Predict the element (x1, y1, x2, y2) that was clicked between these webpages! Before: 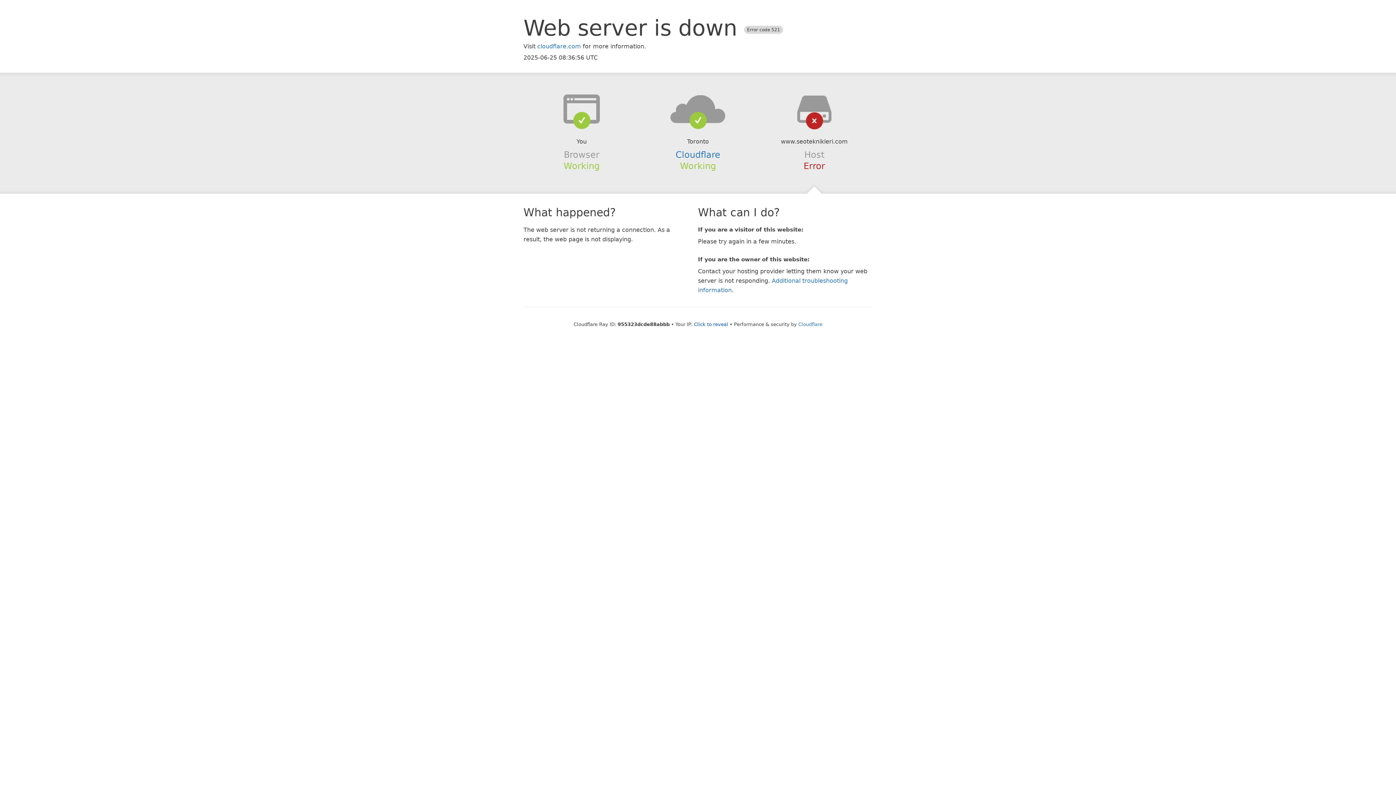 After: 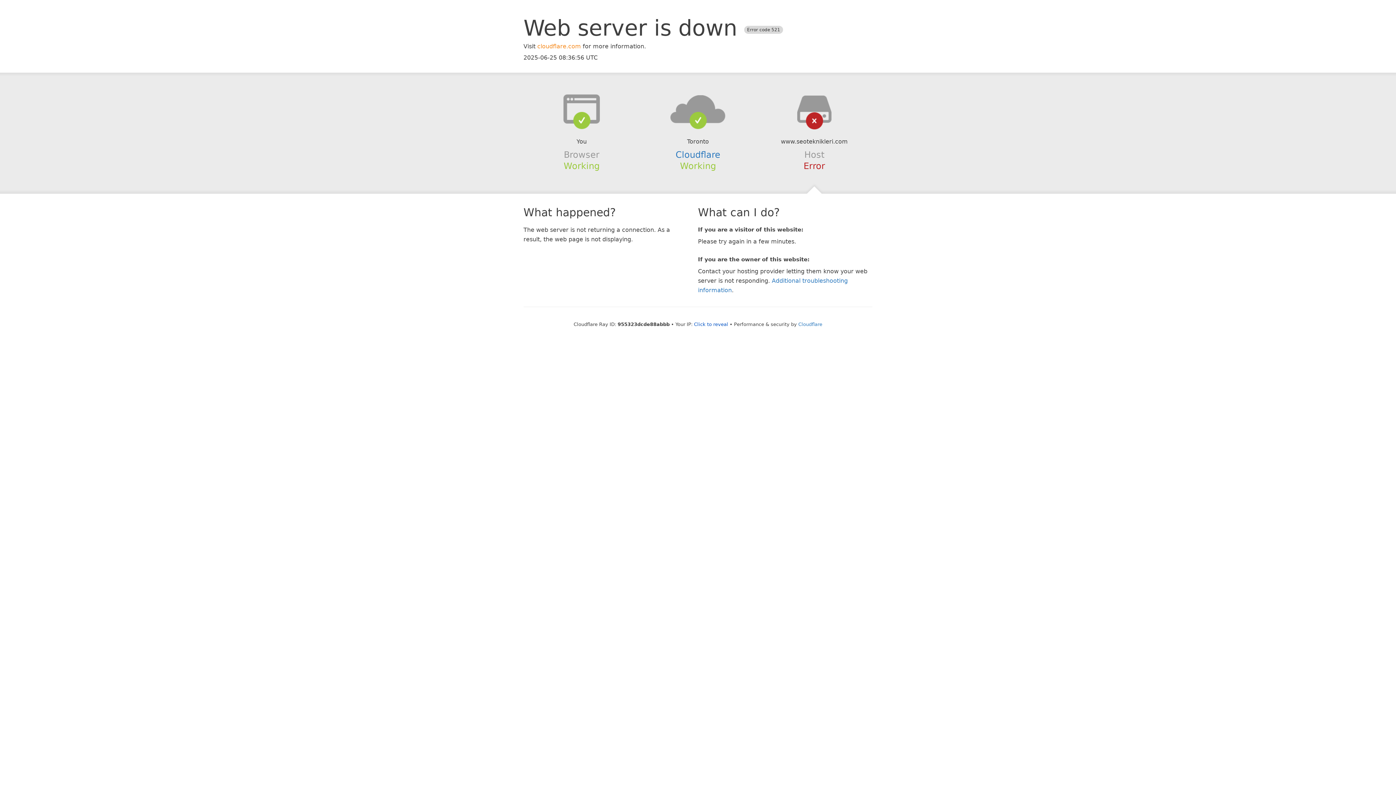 Action: bbox: (537, 42, 581, 49) label: cloudflare.com